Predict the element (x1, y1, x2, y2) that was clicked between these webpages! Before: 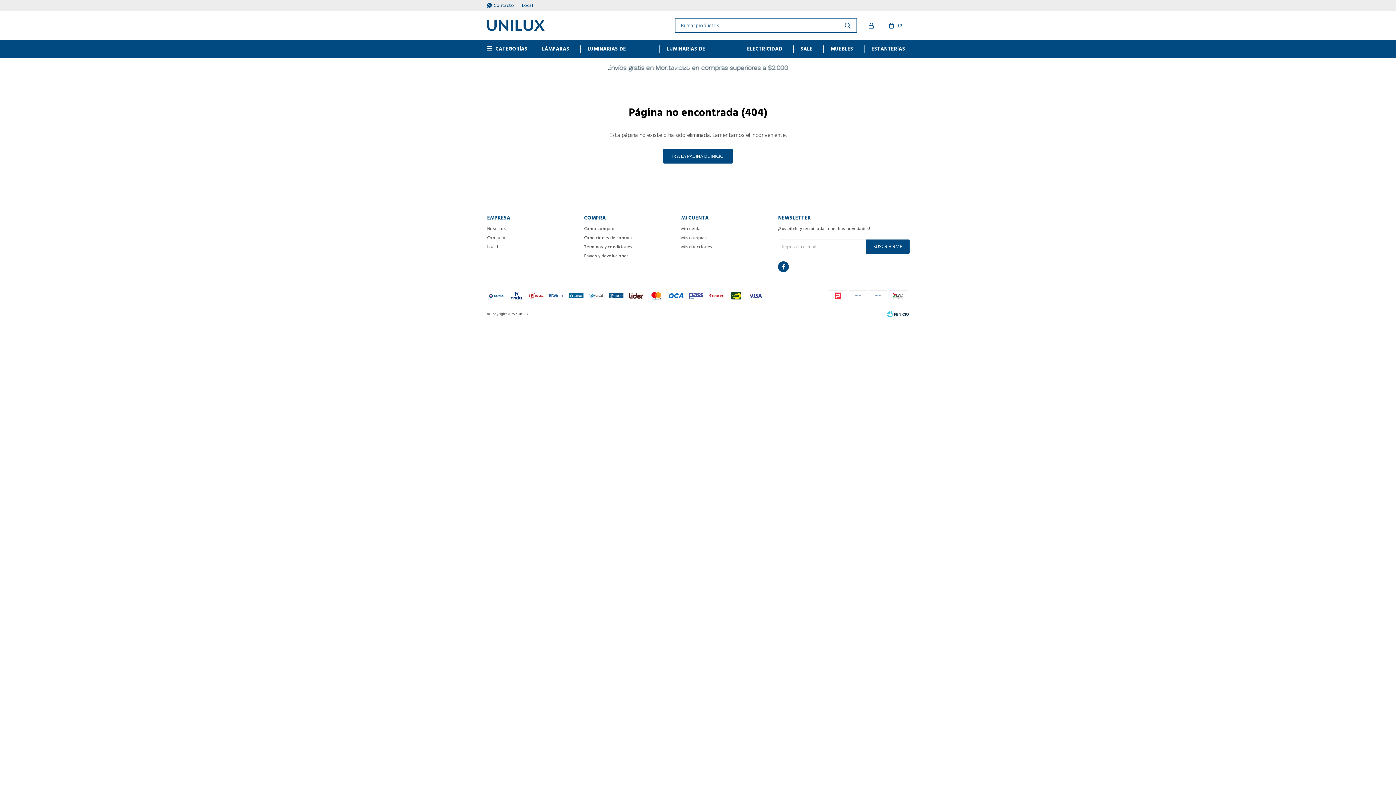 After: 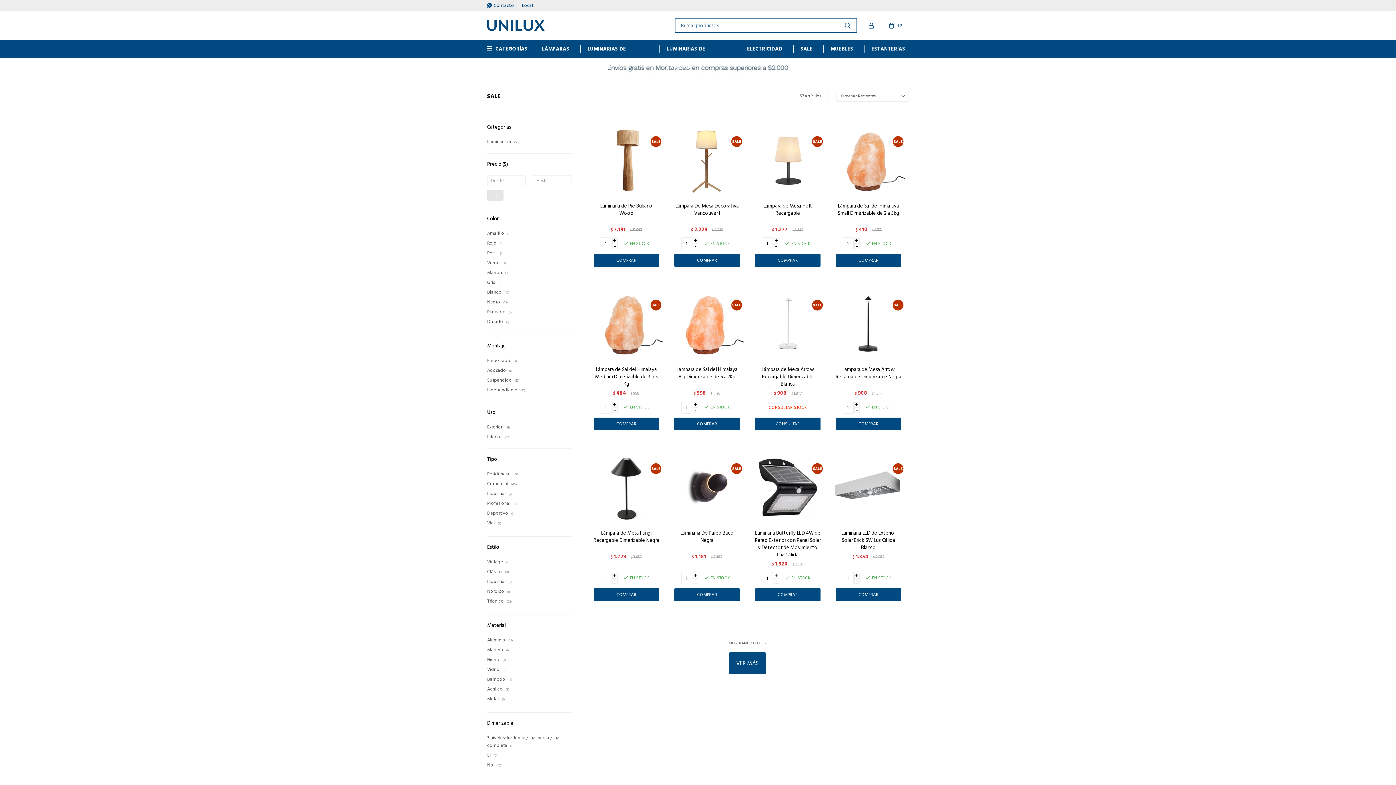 Action: bbox: (797, 40, 816, 58) label: SALE